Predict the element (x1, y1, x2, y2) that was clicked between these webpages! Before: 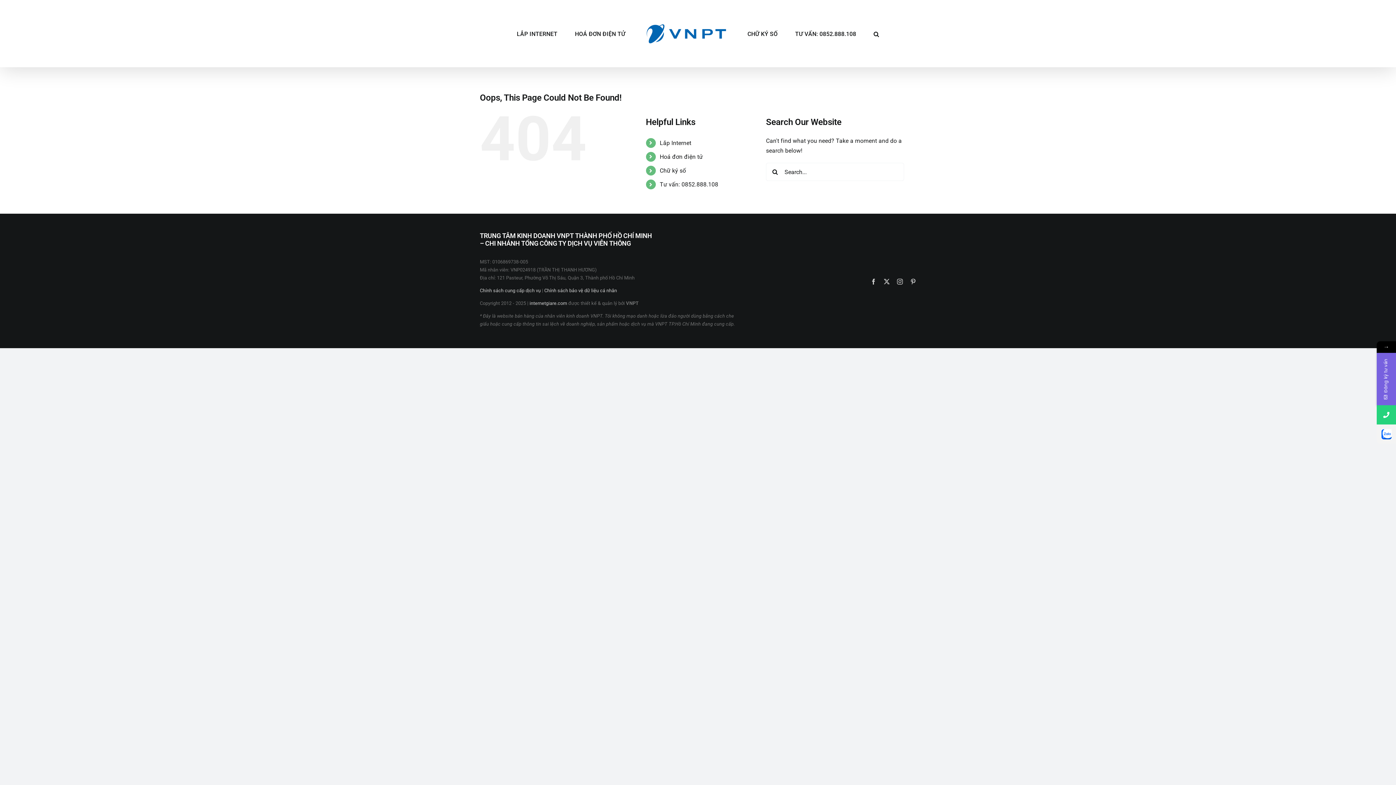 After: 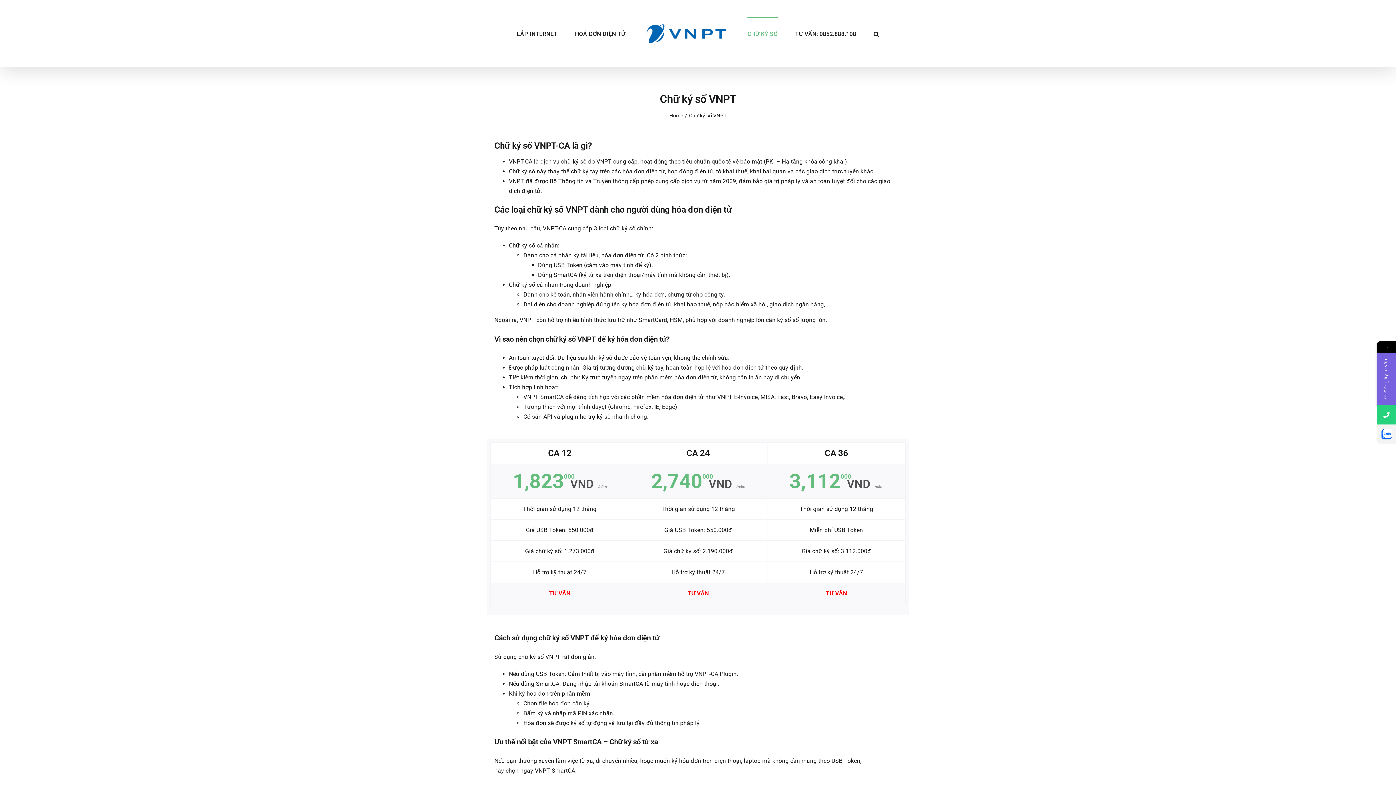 Action: bbox: (659, 167, 686, 174) label: Chữ ký số